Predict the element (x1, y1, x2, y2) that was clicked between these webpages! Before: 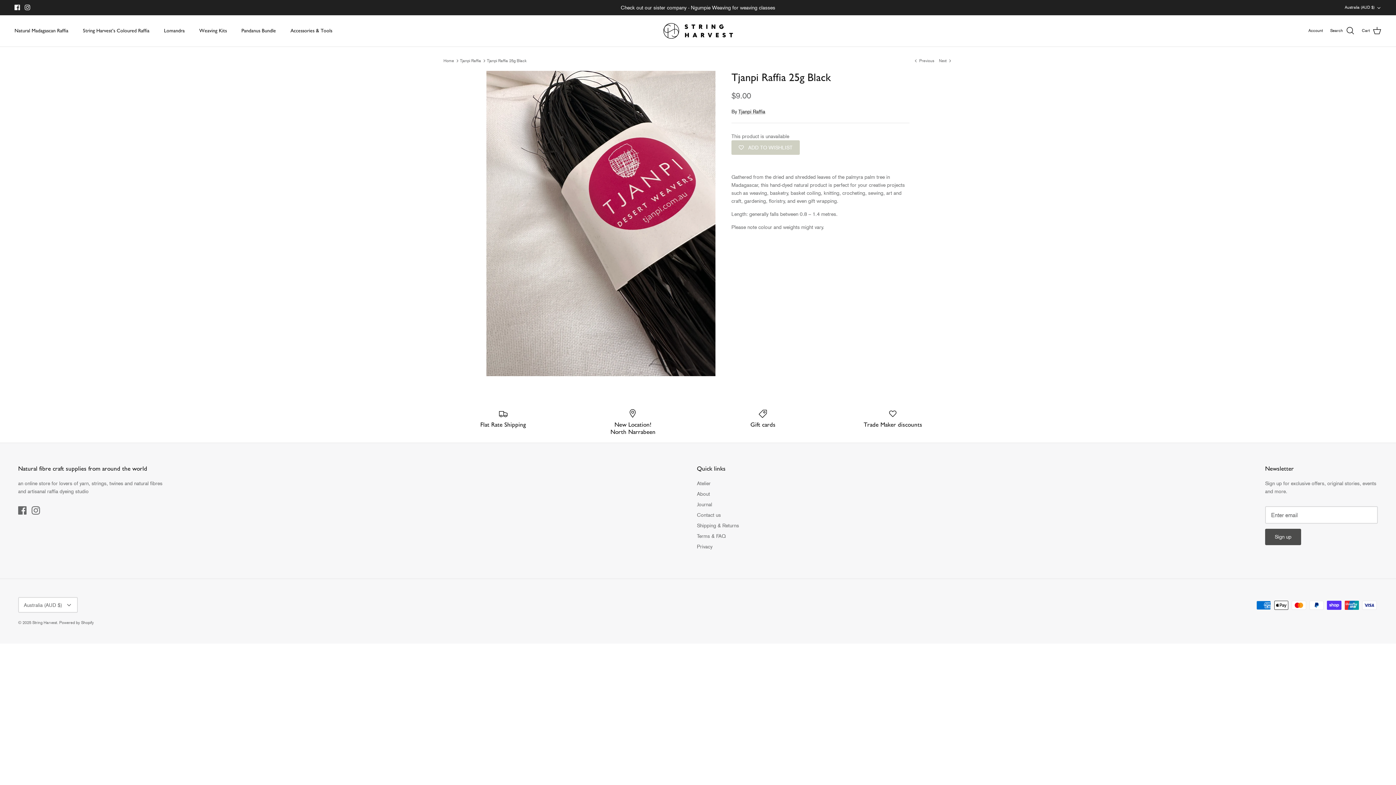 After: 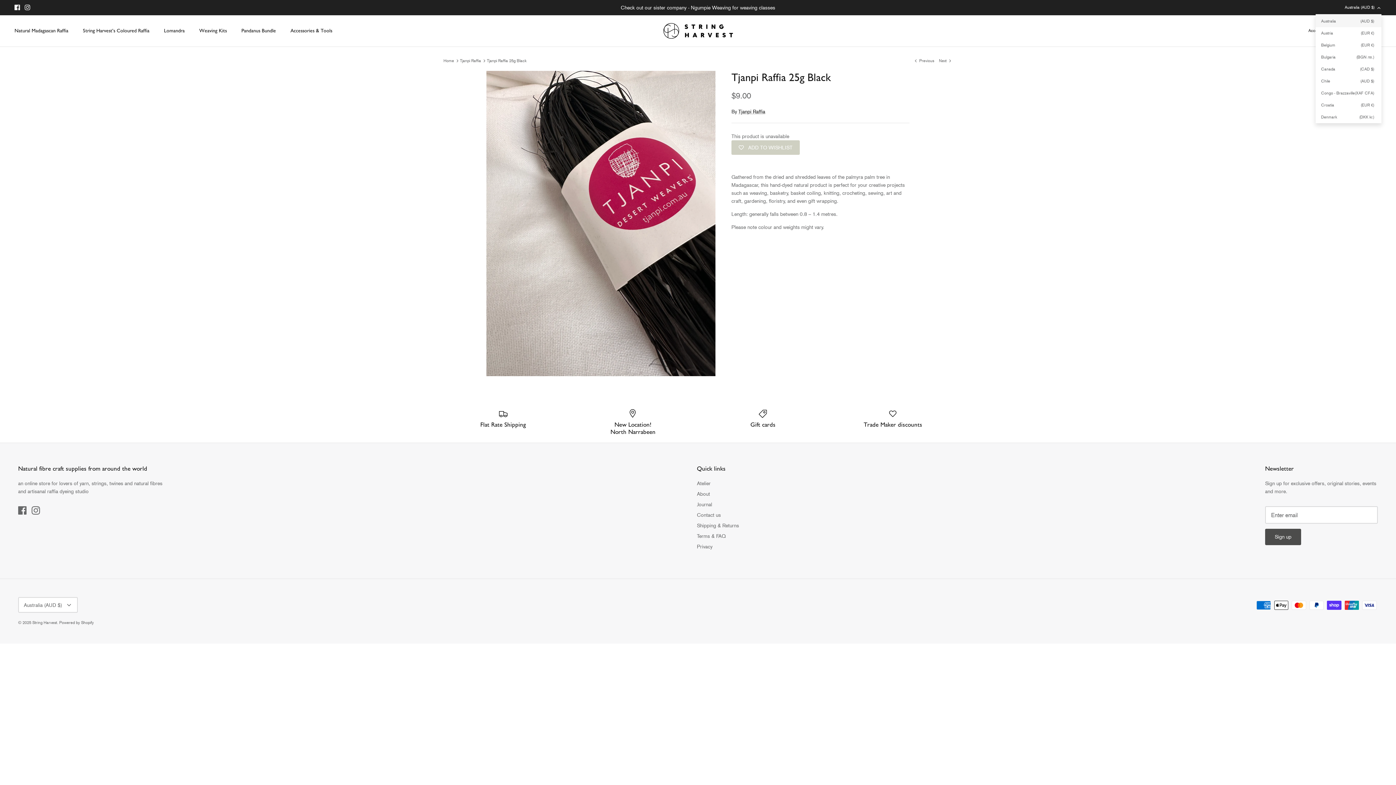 Action: label: Australia (AUD $) bbox: (1345, 1, 1381, 13)